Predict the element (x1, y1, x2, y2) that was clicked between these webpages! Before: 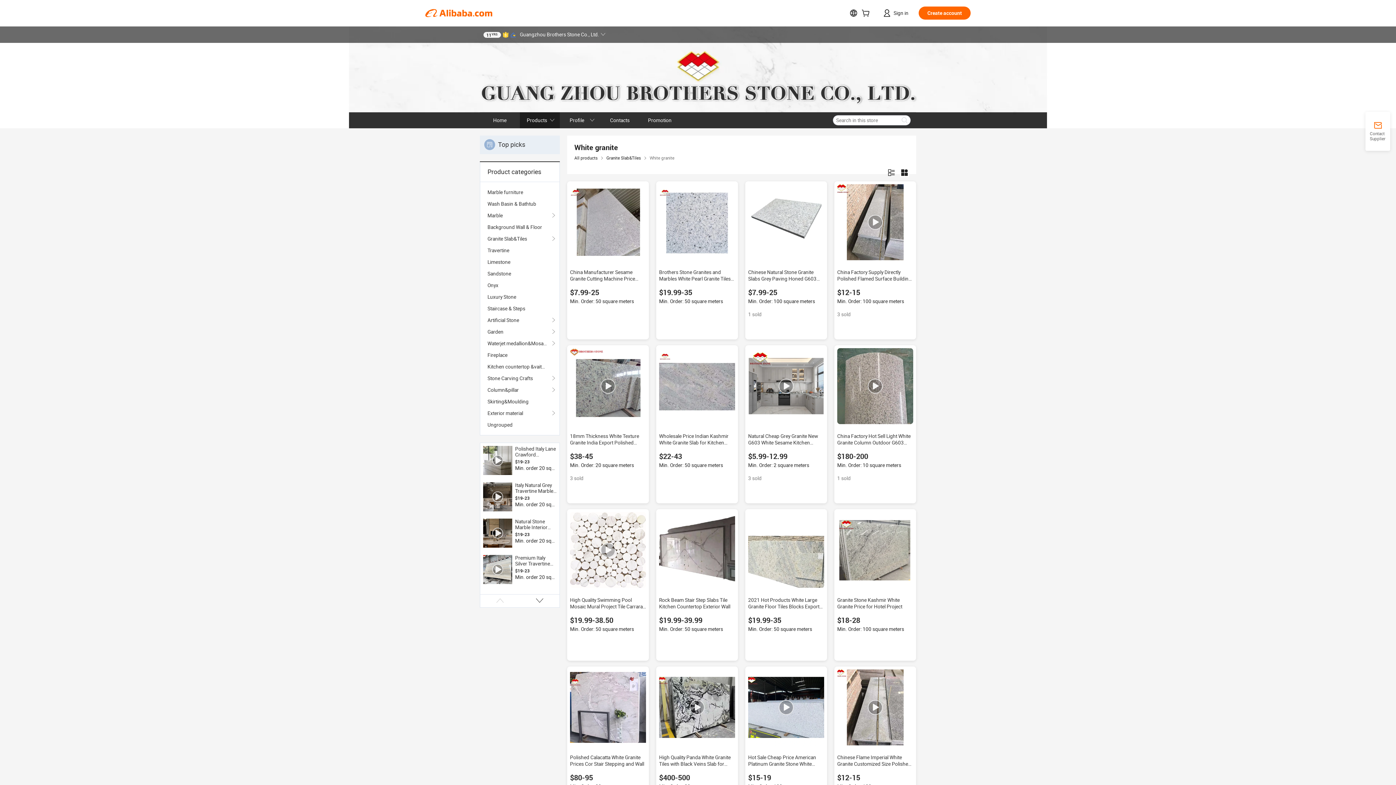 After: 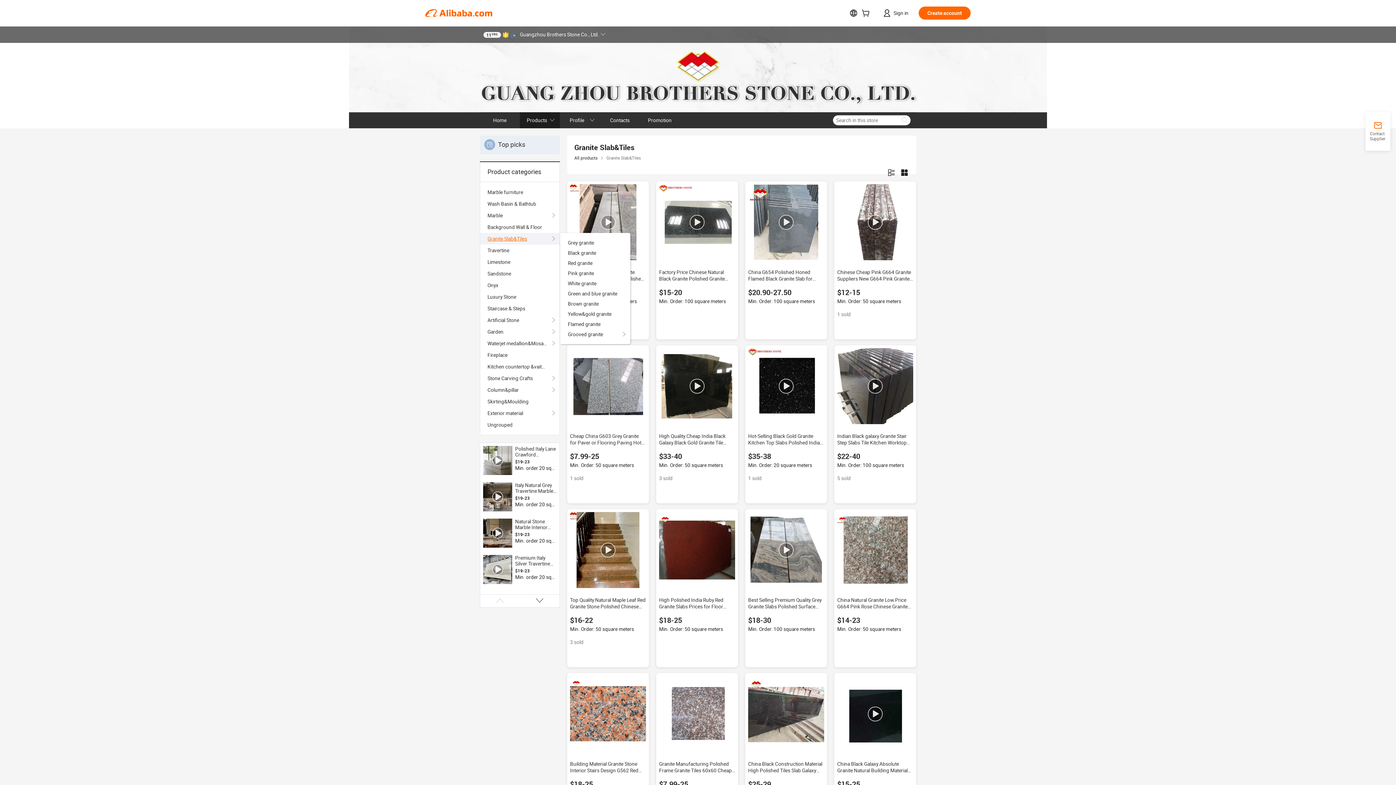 Action: label: Granite Slab&Tiles bbox: (487, 233, 552, 244)